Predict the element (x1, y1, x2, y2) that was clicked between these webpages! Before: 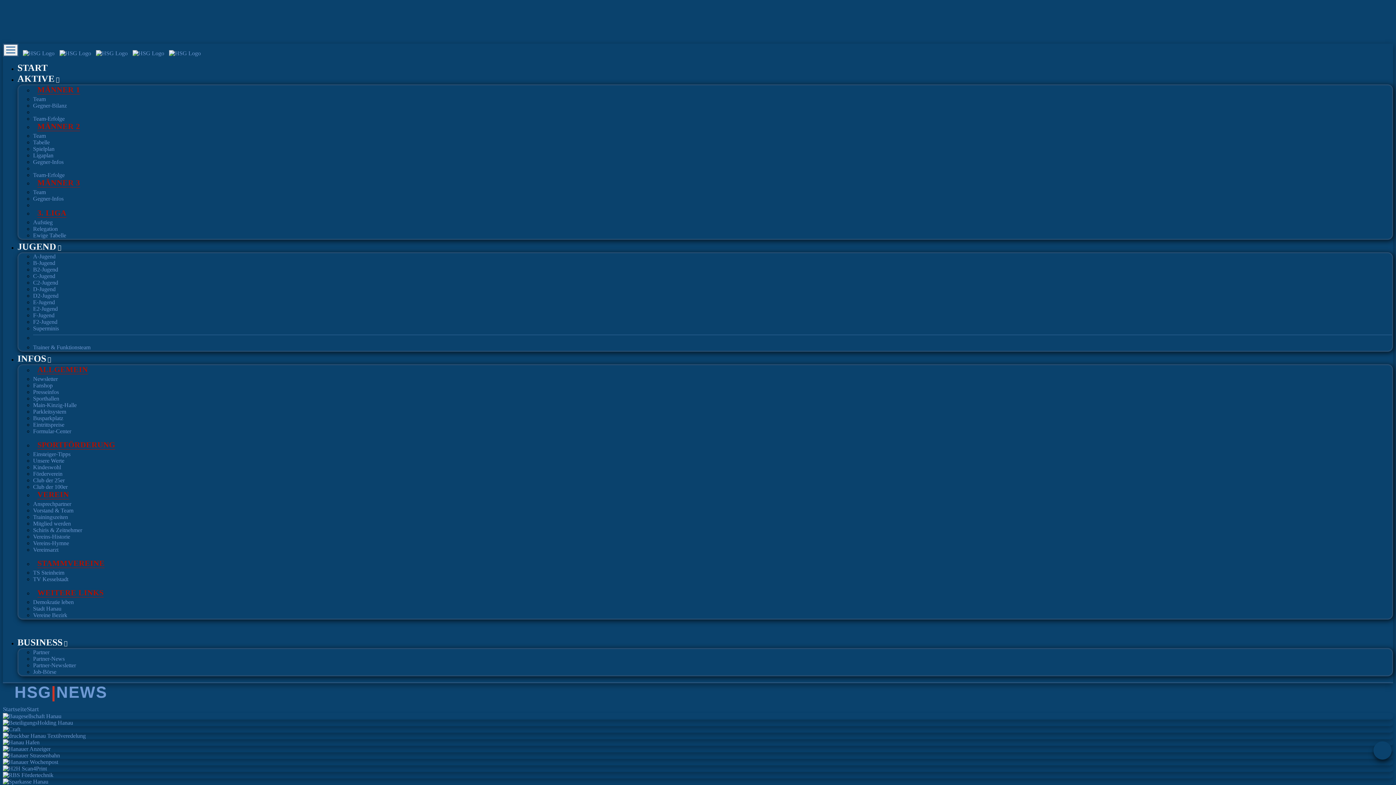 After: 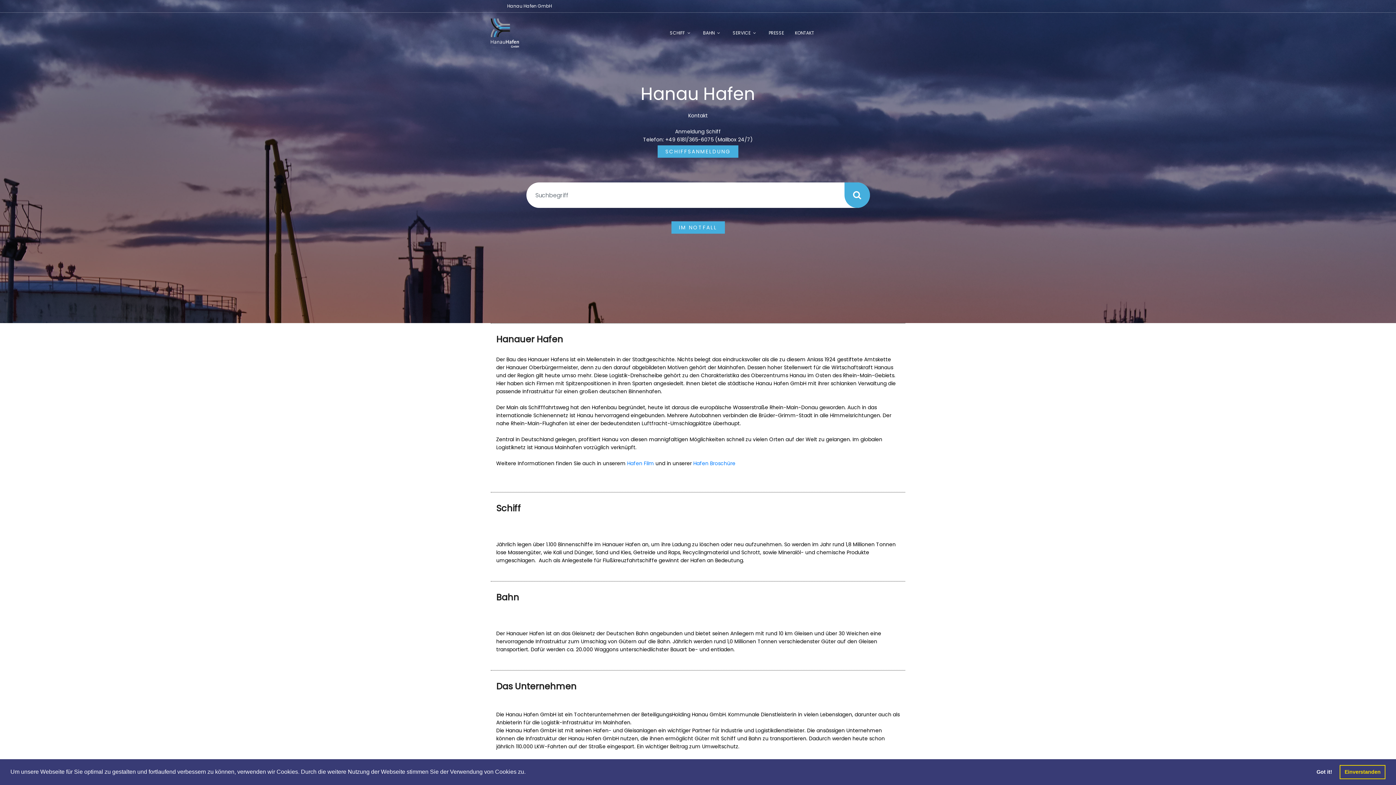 Action: bbox: (2, 739, 1393, 746)